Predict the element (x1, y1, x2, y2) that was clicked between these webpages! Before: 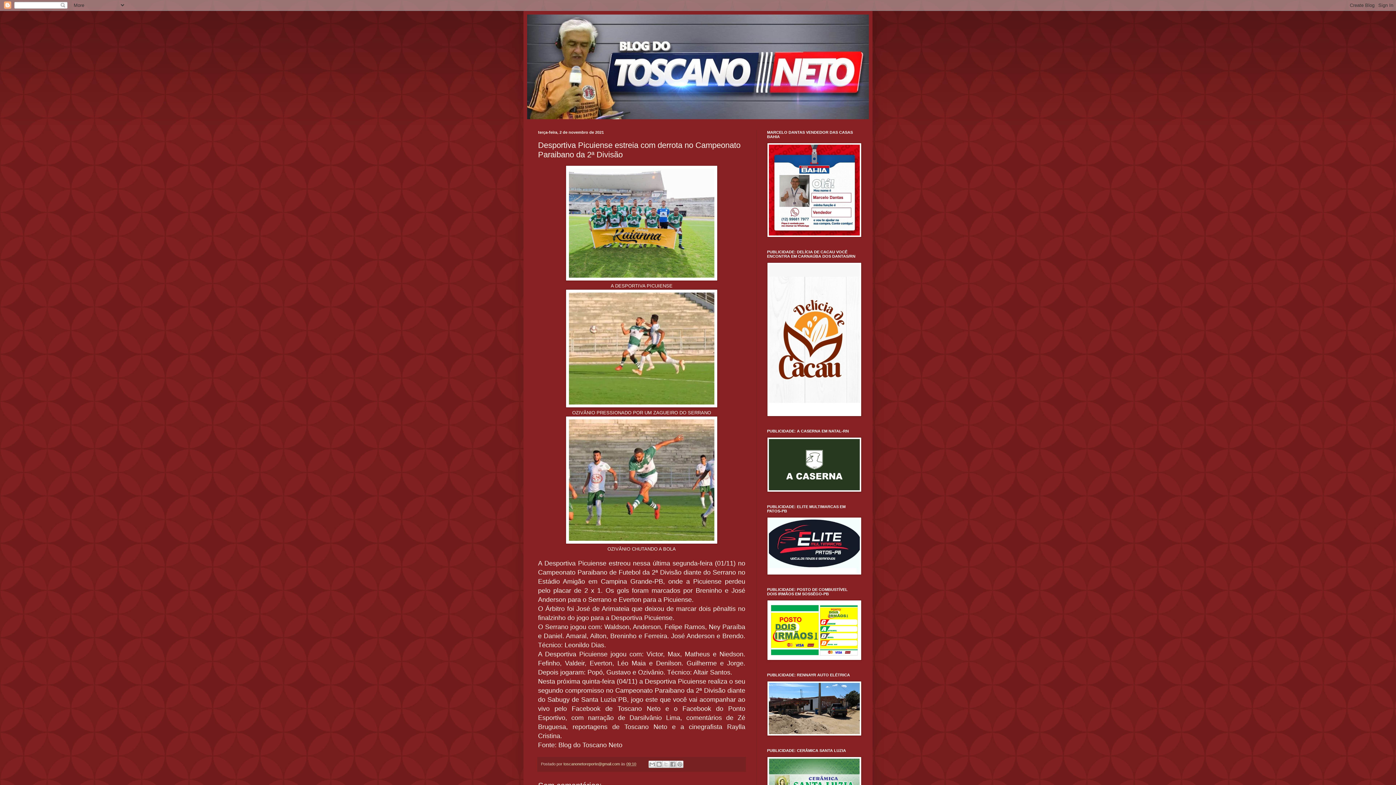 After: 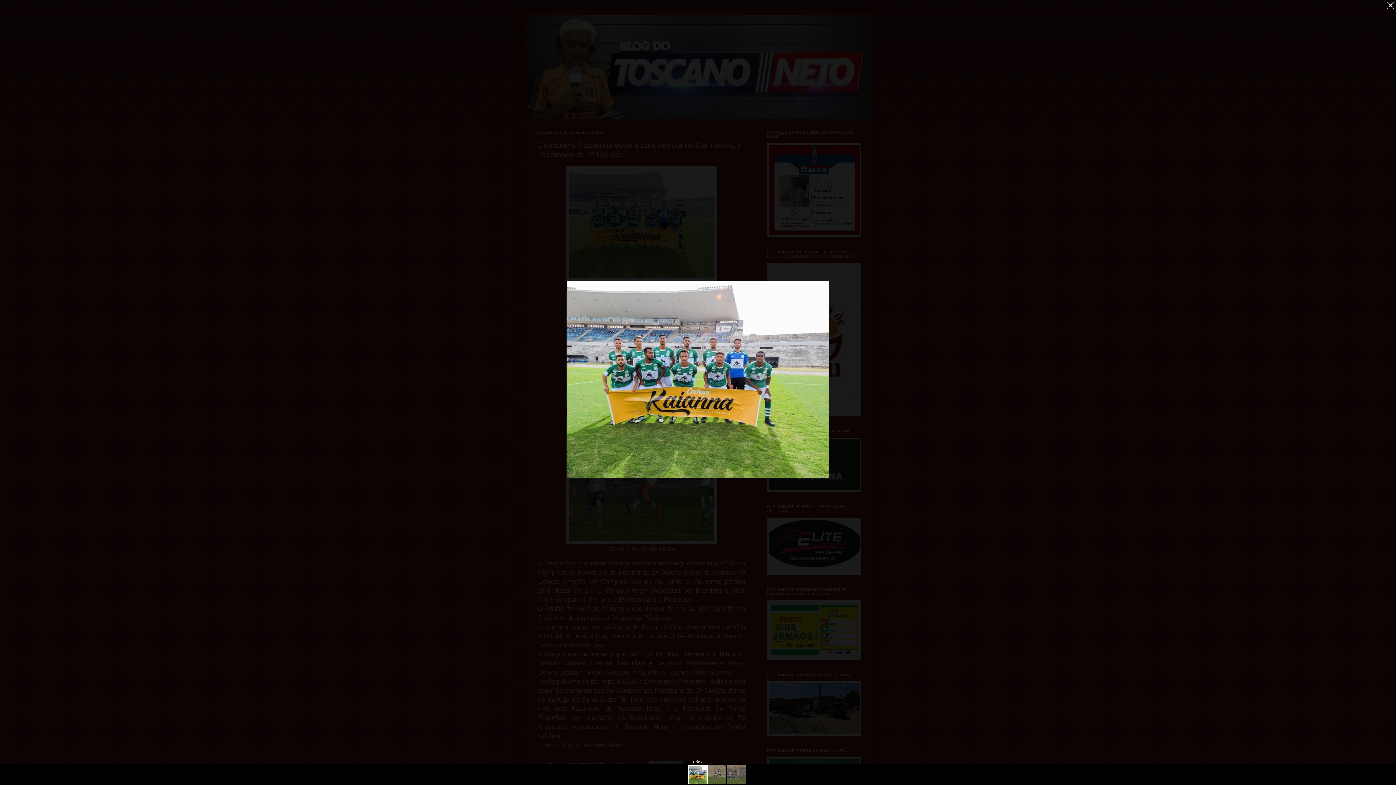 Action: bbox: (565, 276, 717, 282)